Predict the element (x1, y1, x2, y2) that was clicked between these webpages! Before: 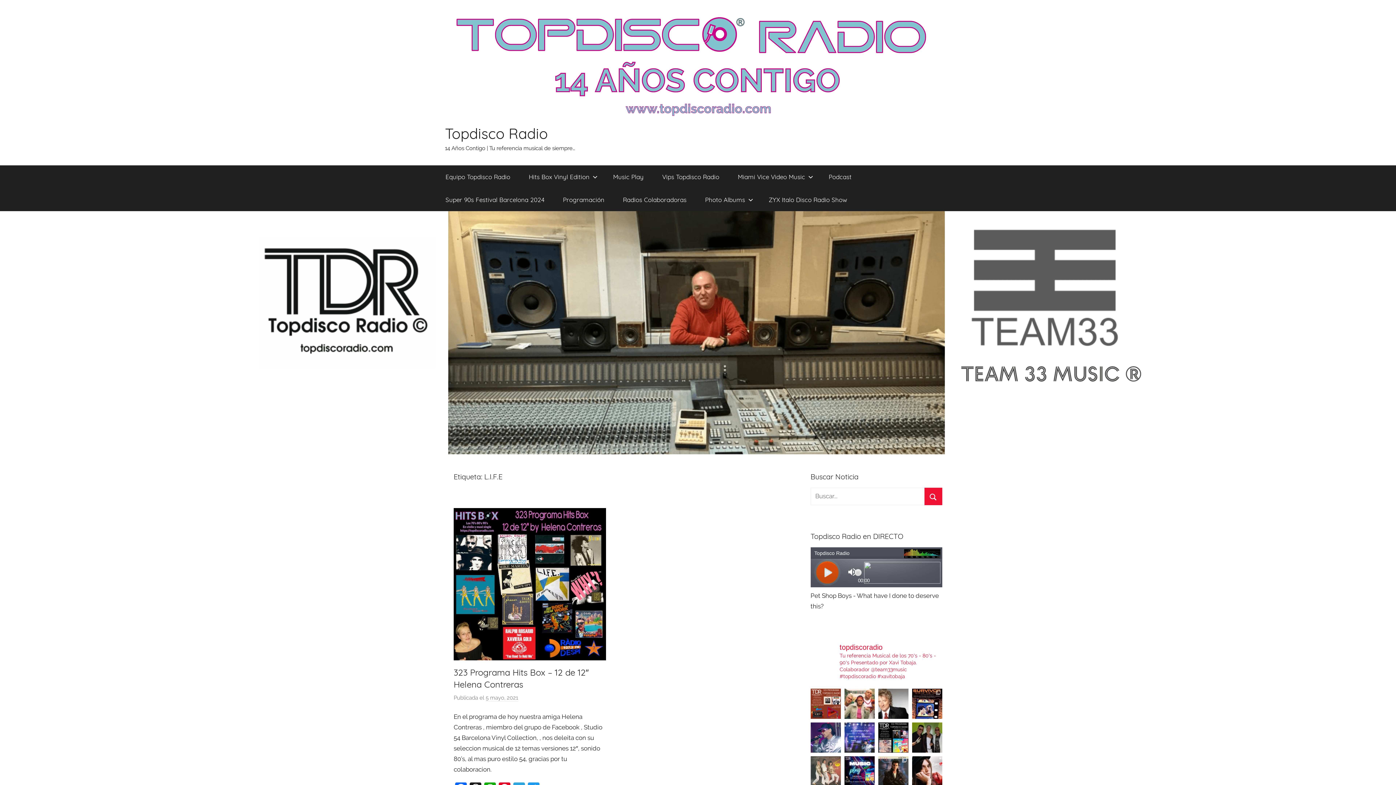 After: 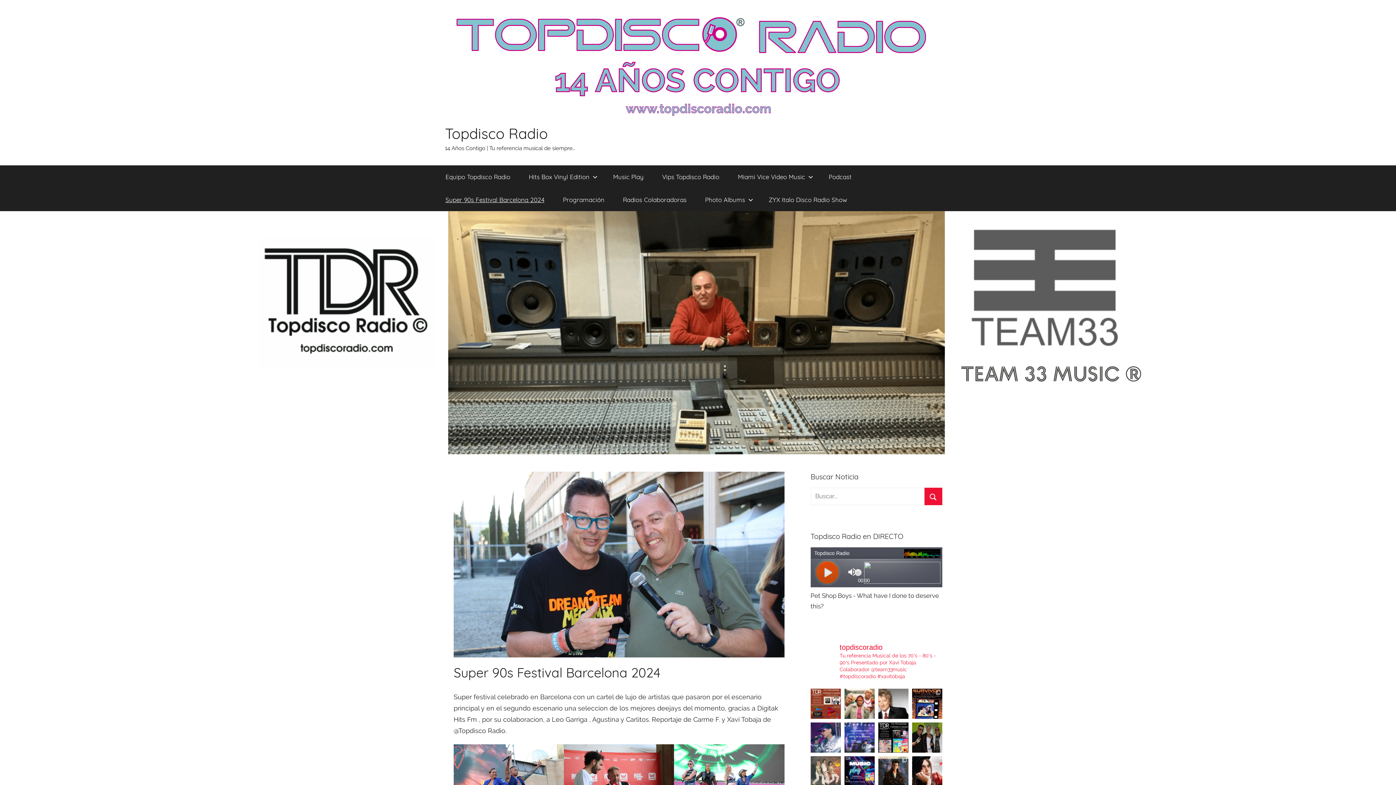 Action: bbox: (436, 188, 553, 211) label: Super 90s Festival Barcelona 2024